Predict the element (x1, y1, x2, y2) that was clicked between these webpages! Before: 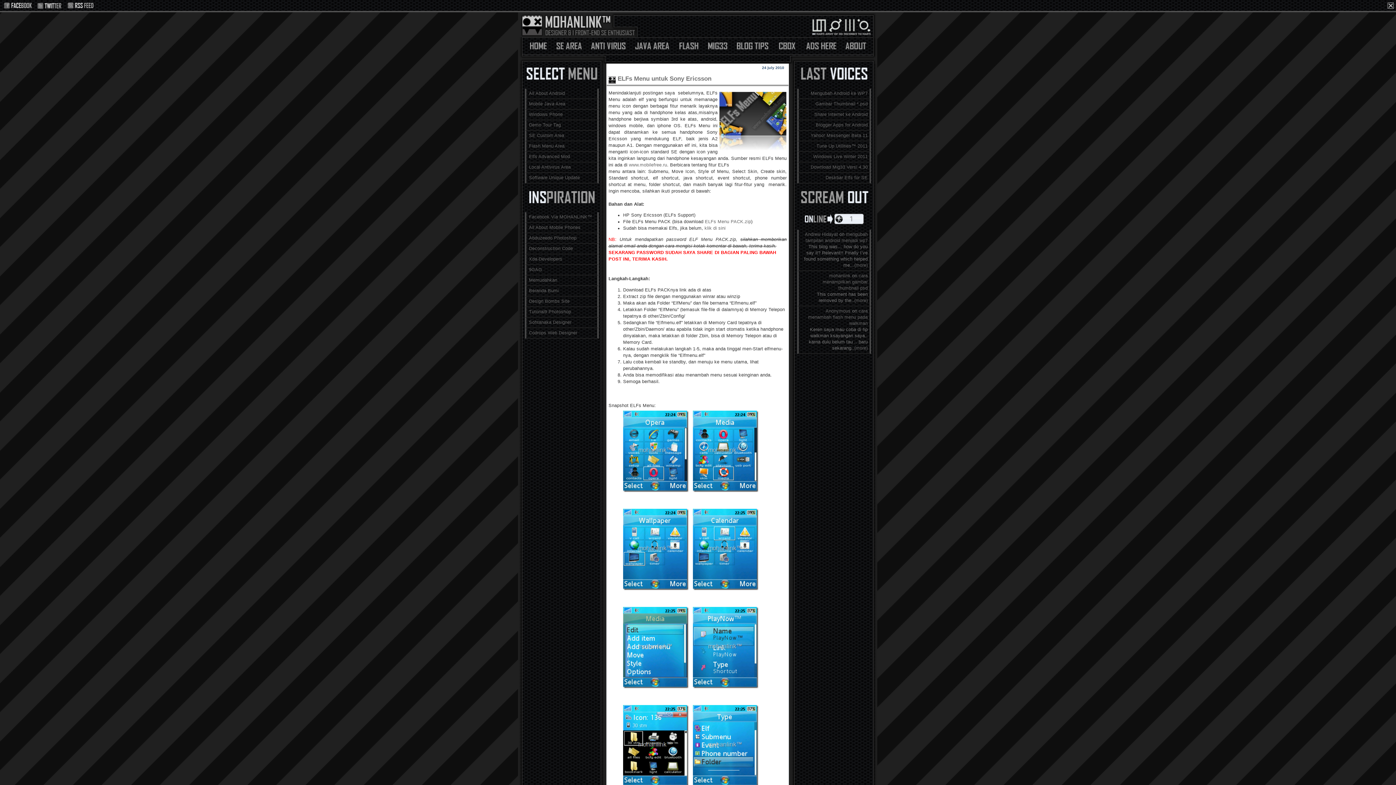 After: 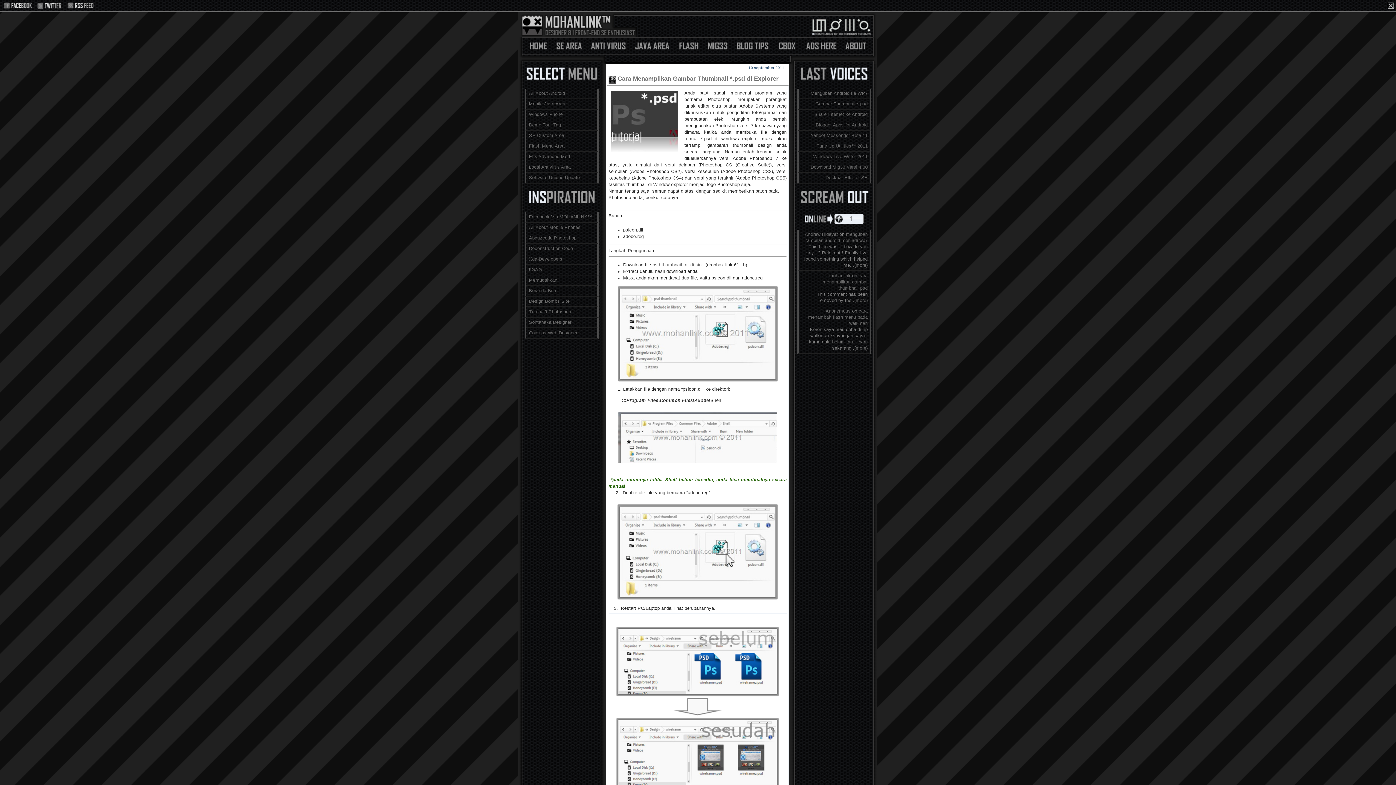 Action: bbox: (854, 298, 868, 303) label: (more)